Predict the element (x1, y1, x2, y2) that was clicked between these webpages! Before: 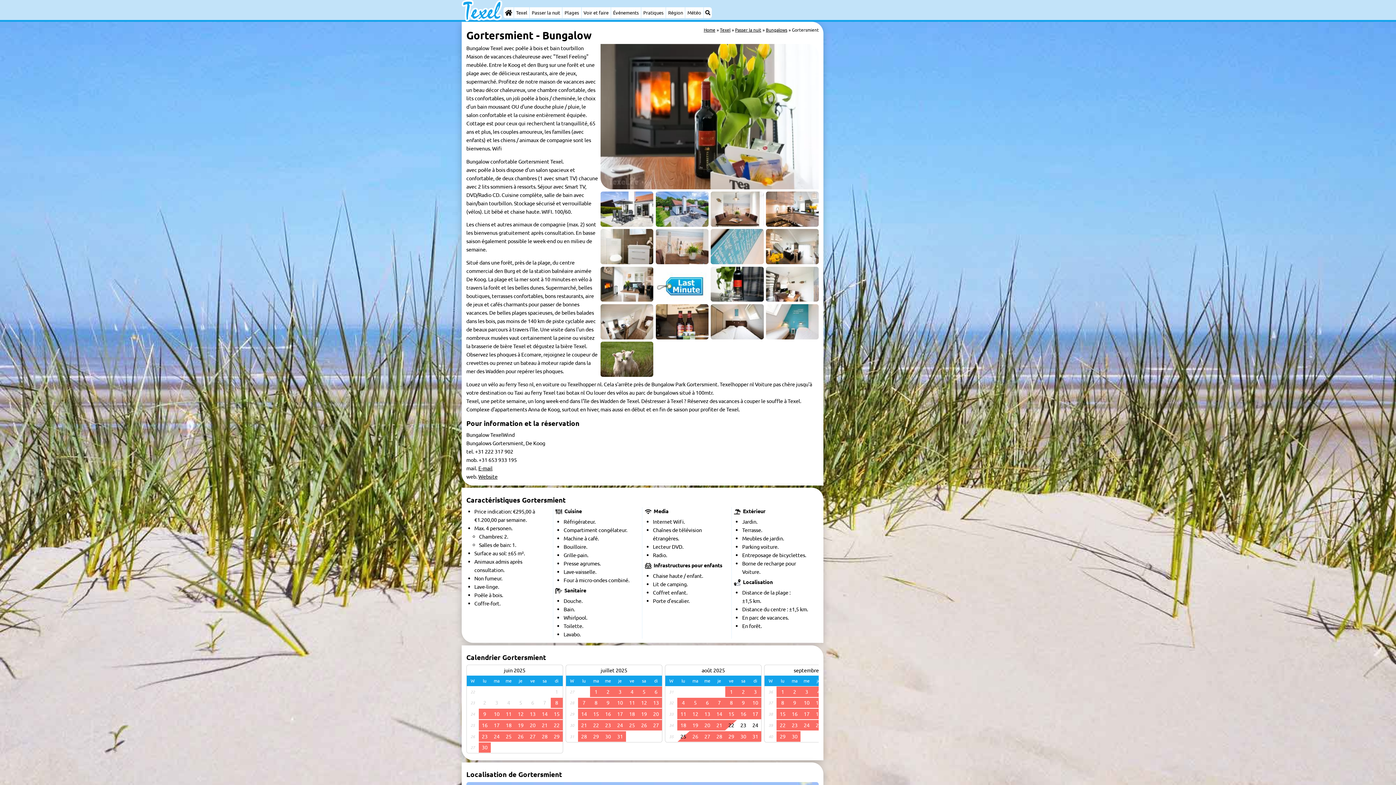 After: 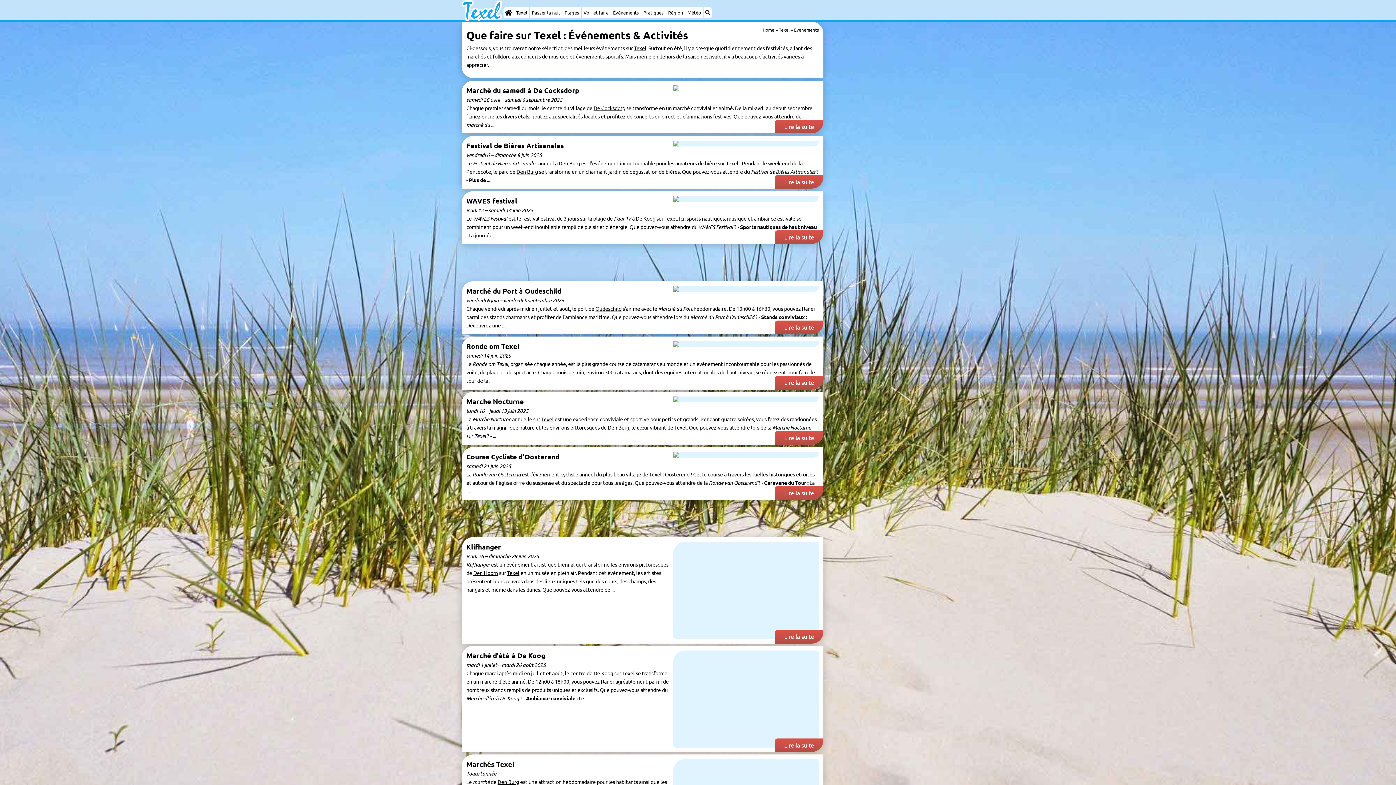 Action: label: Événements bbox: (611, 7, 641, 18)